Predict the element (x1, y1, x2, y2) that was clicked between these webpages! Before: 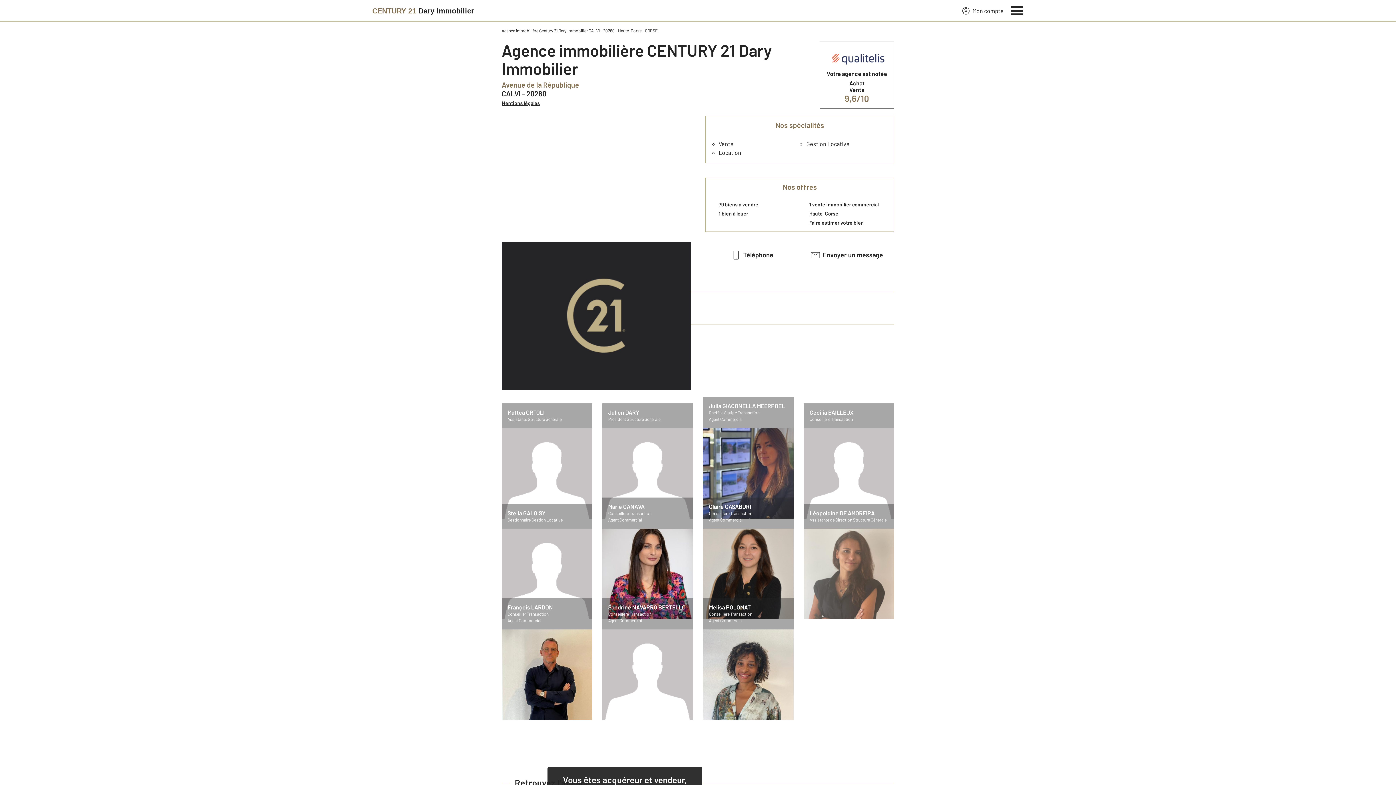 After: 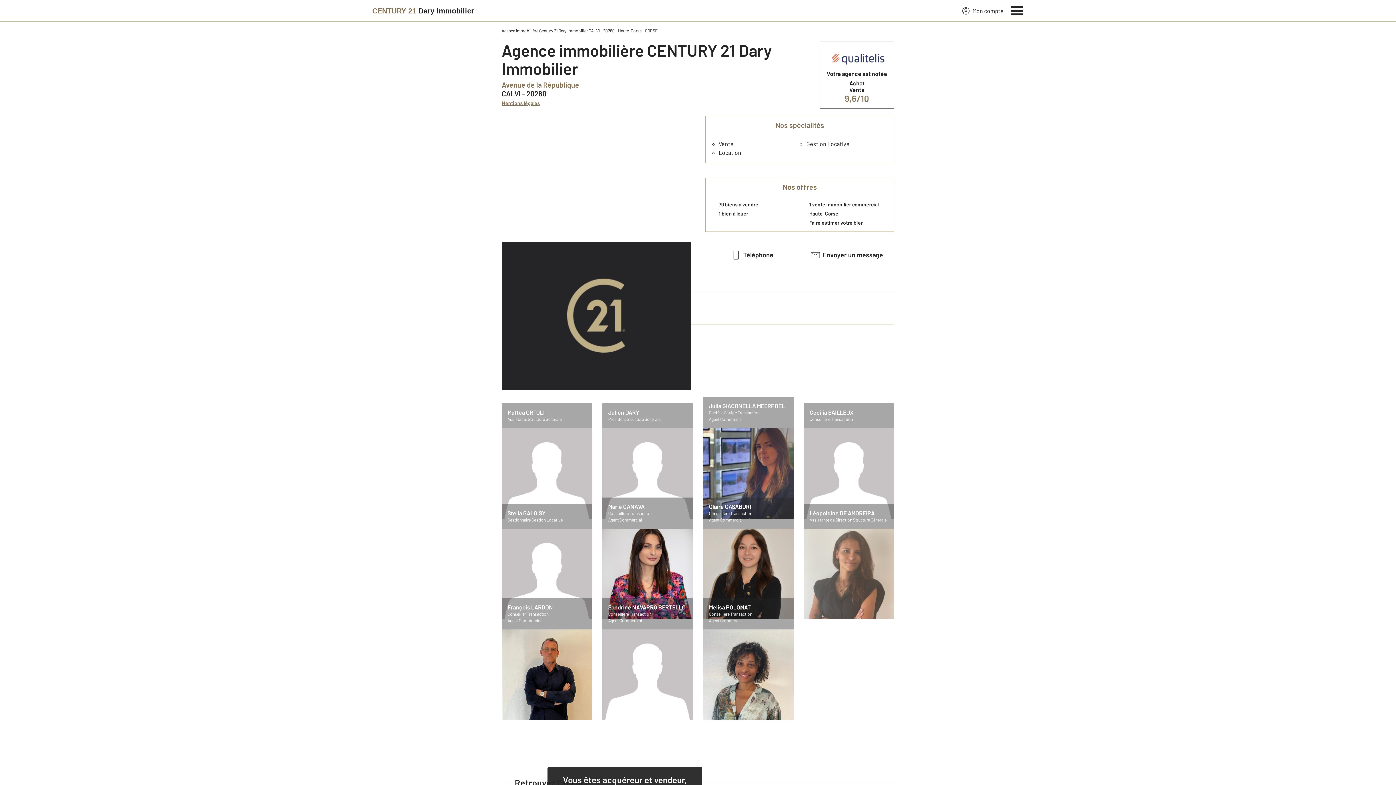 Action: label: Mentions légales bbox: (501, 98, 540, 107)